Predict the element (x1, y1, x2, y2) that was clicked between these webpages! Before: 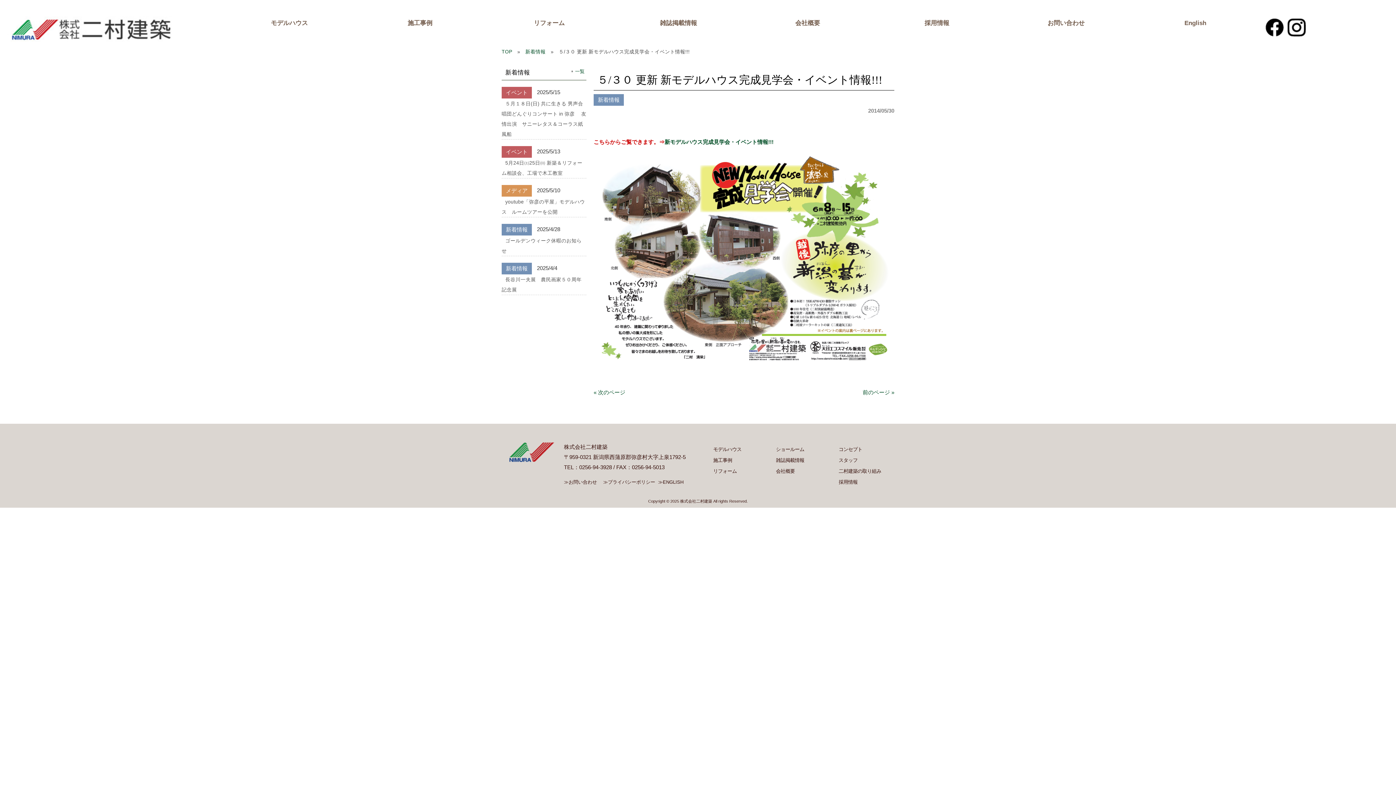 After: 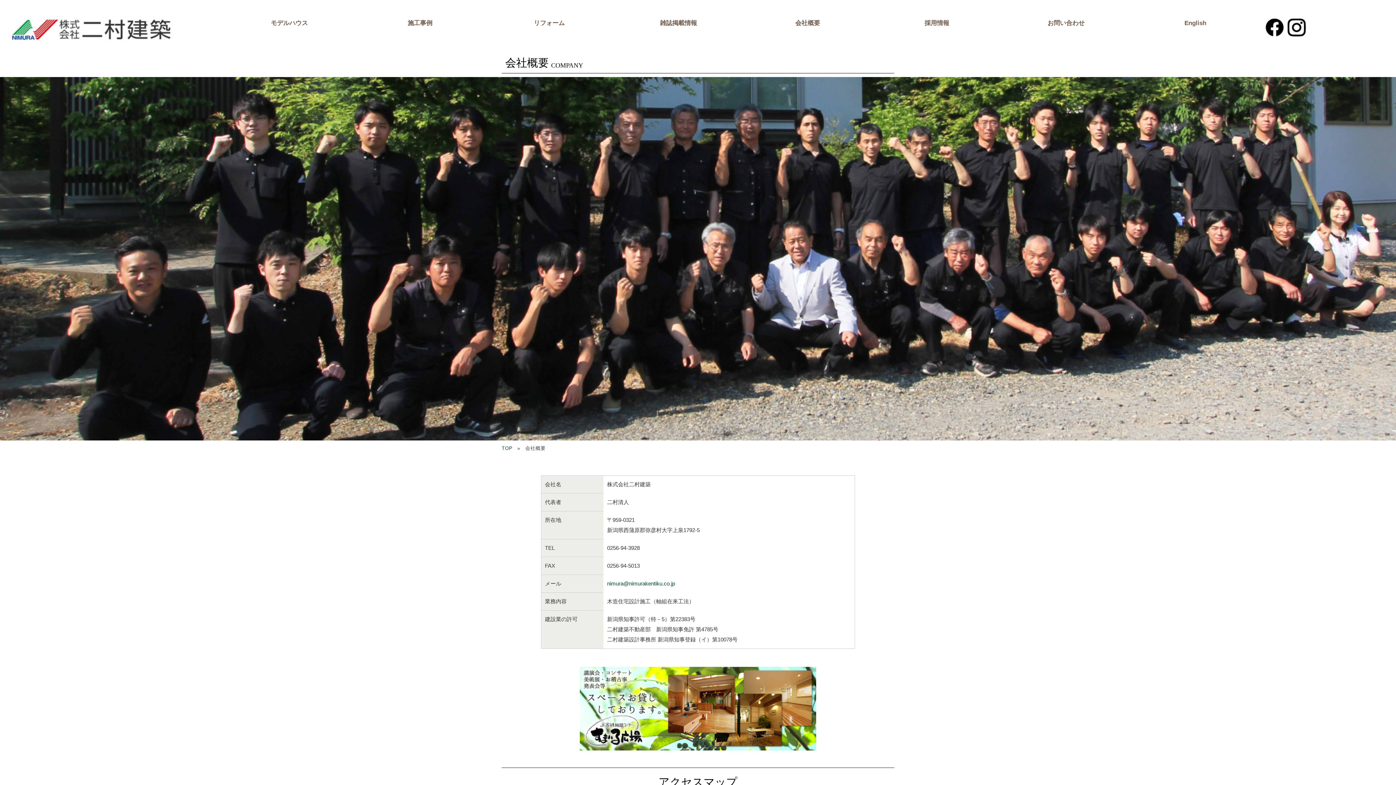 Action: bbox: (776, 468, 795, 474) label: 会社概要